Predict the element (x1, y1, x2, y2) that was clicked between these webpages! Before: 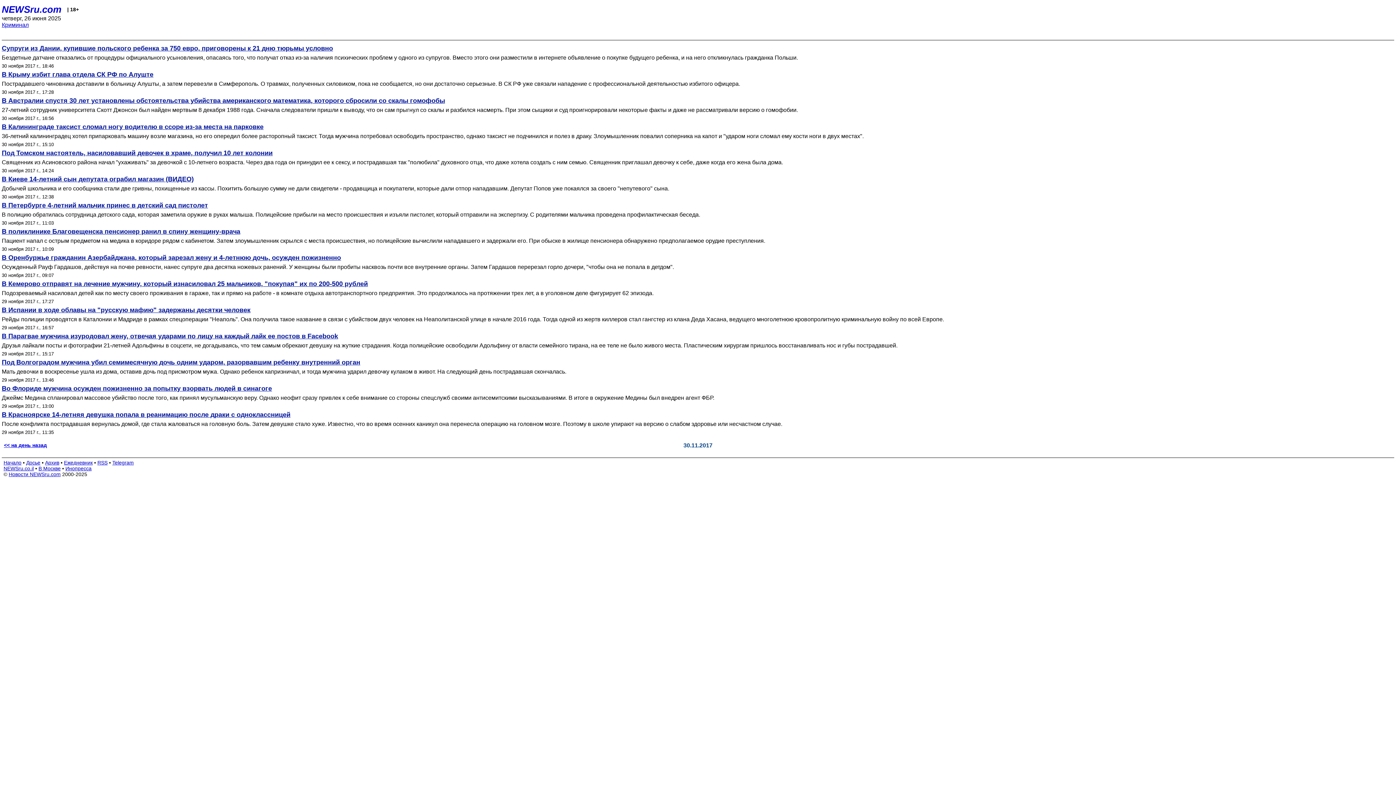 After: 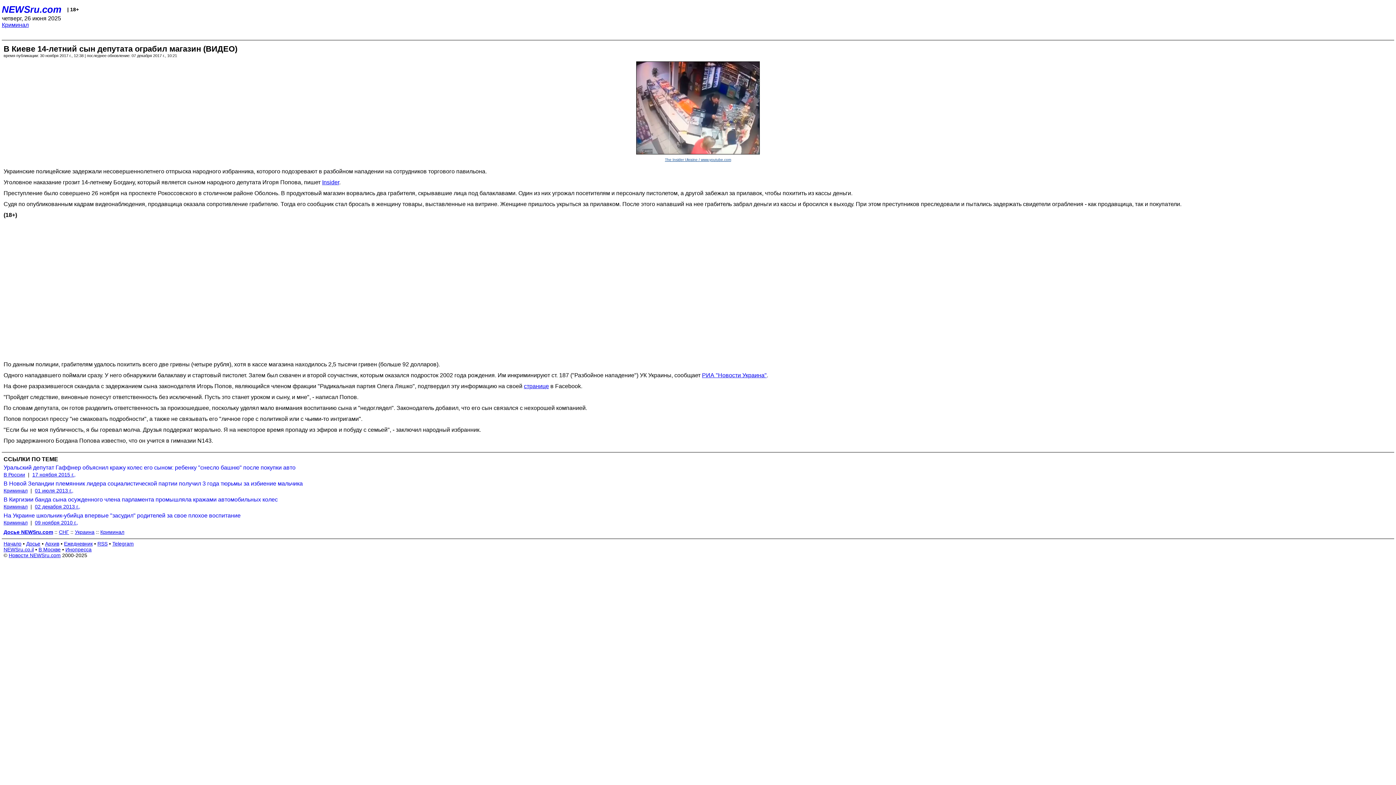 Action: bbox: (1, 175, 1394, 183) label: В Киеве 14-летний сын депутата ограбил магазин (ВИДЕО)